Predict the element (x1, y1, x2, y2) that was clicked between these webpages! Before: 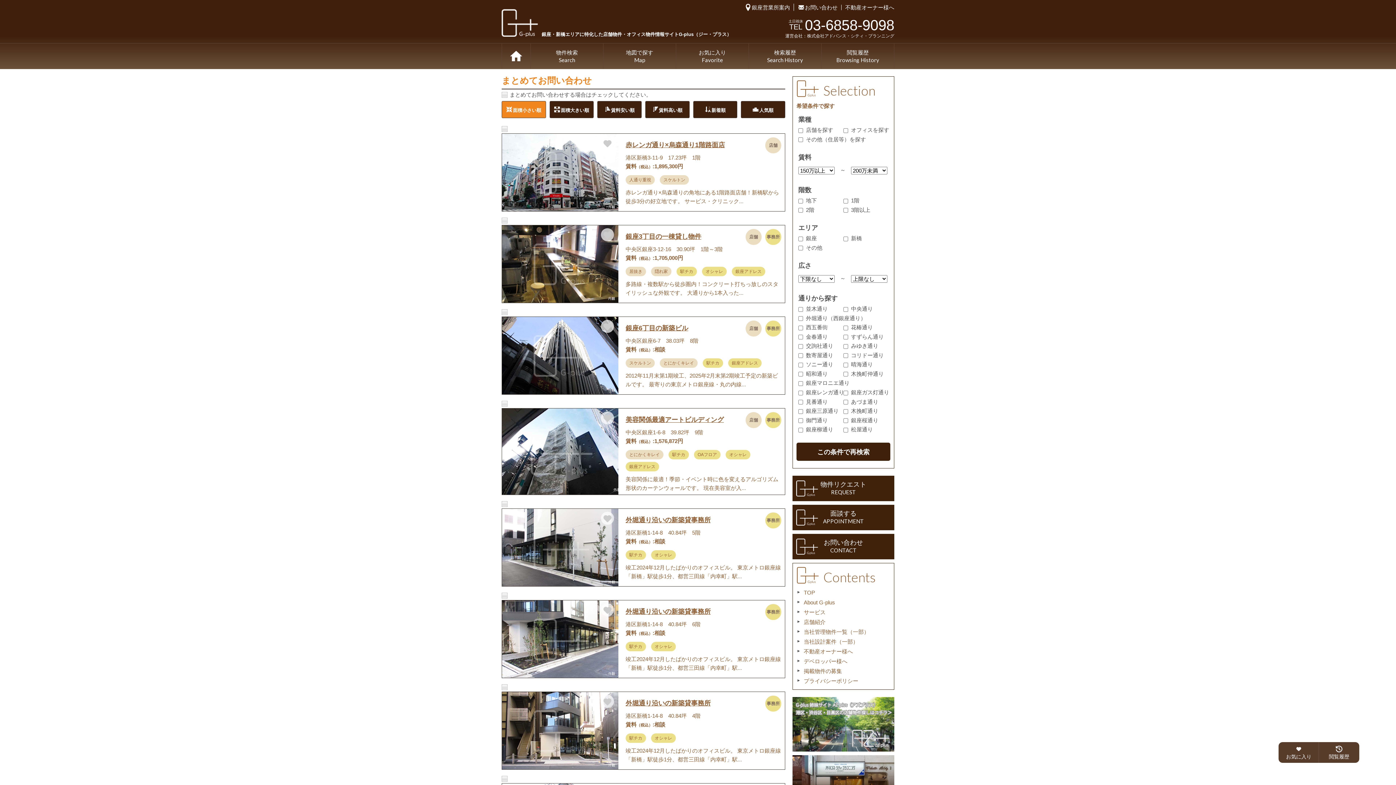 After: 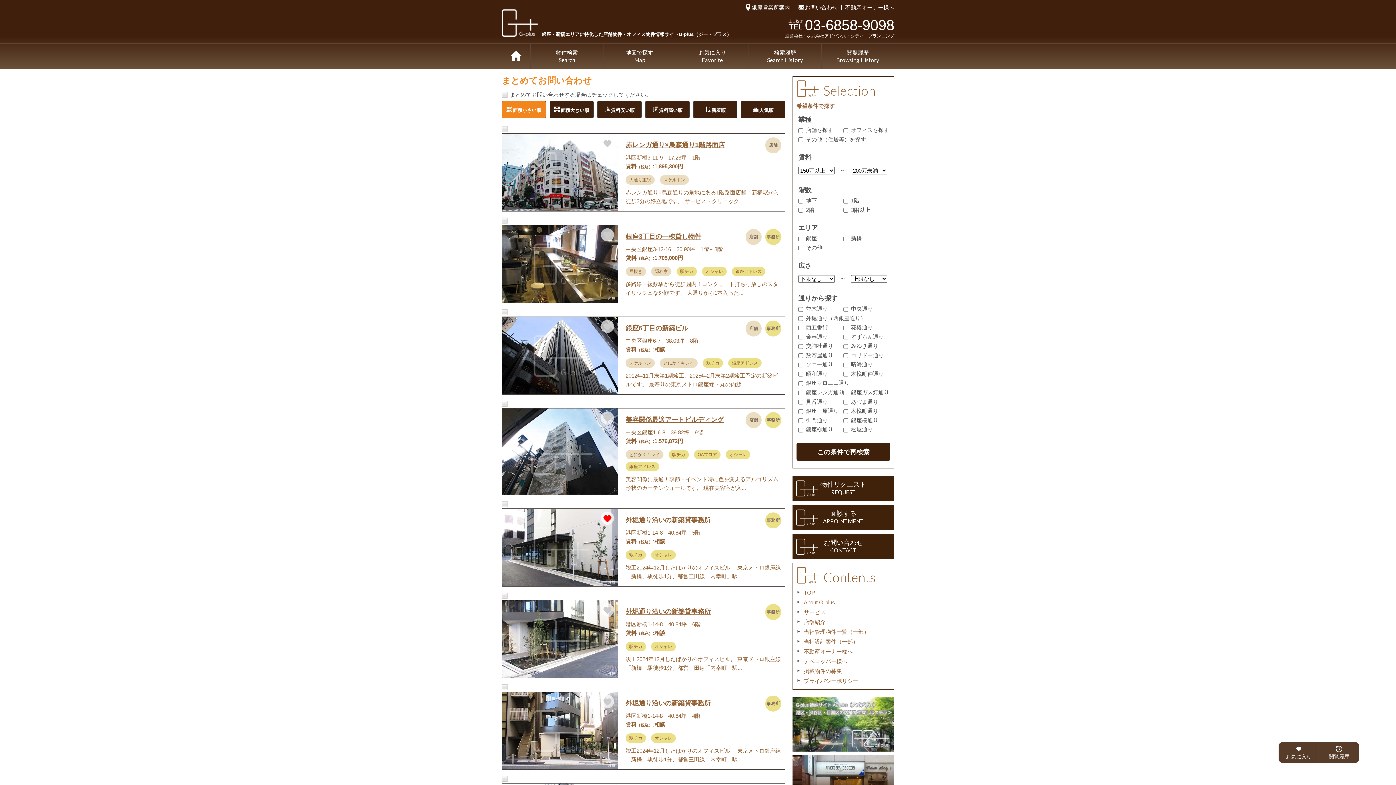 Action: label: お気に入りに追加 bbox: (601, 512, 614, 525)